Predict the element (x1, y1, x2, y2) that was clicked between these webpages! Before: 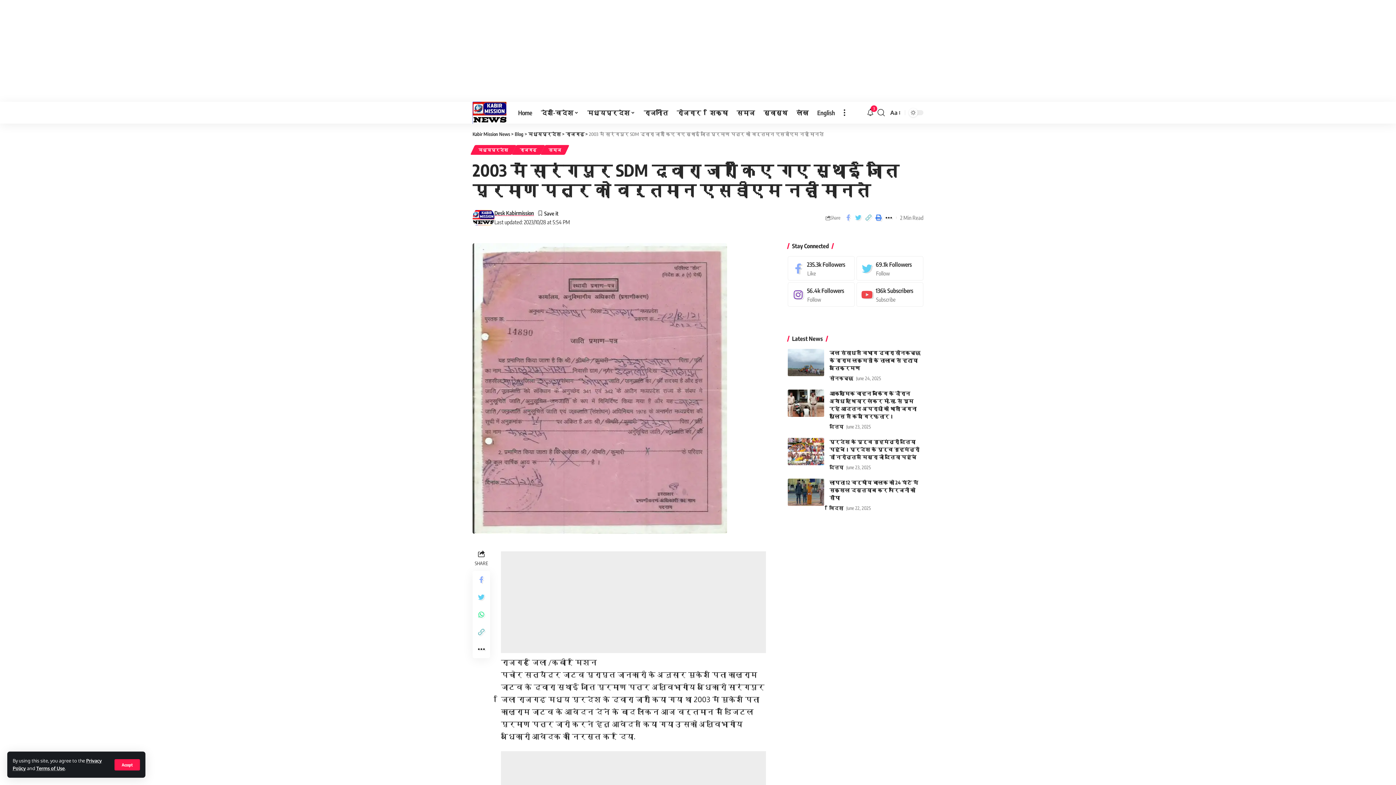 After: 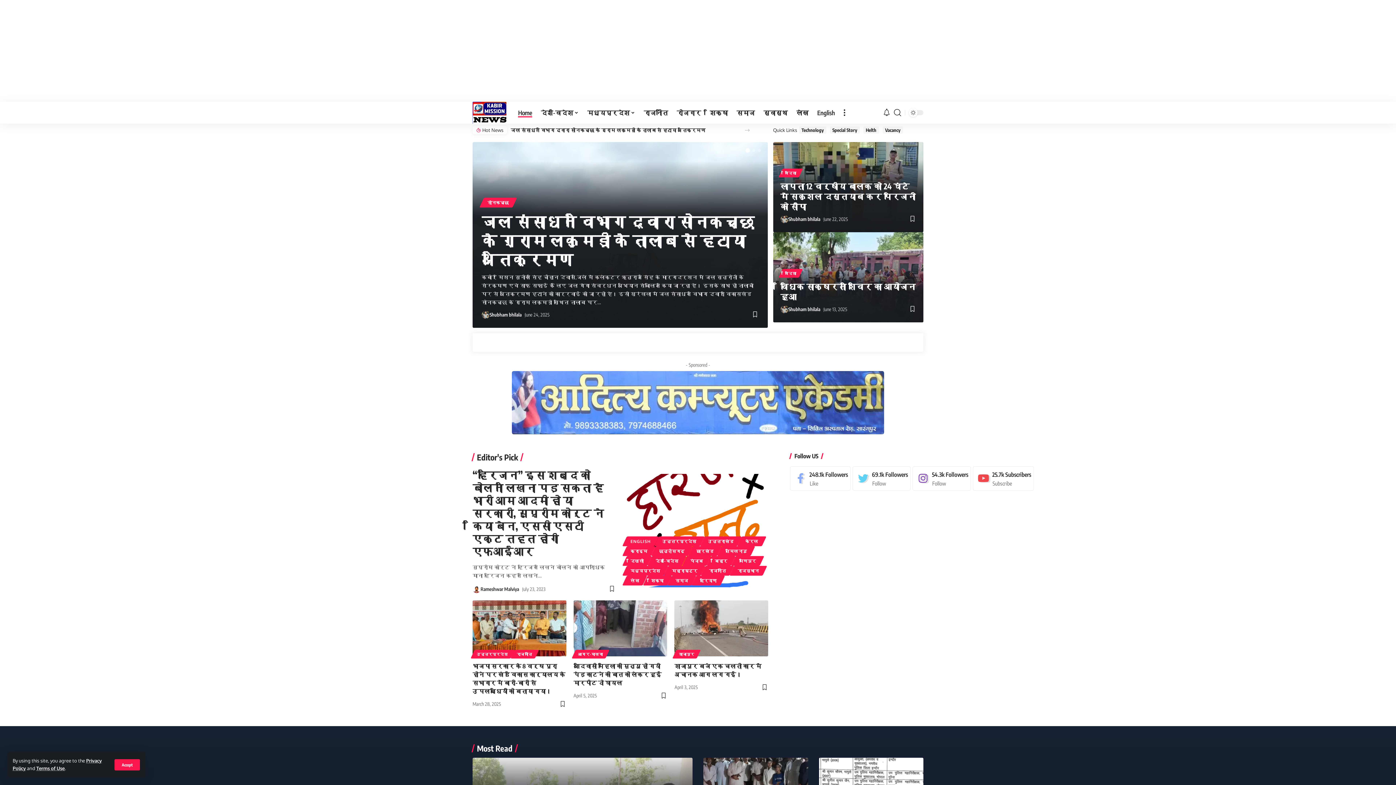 Action: bbox: (472, 131, 510, 137) label: Kabir Mission News